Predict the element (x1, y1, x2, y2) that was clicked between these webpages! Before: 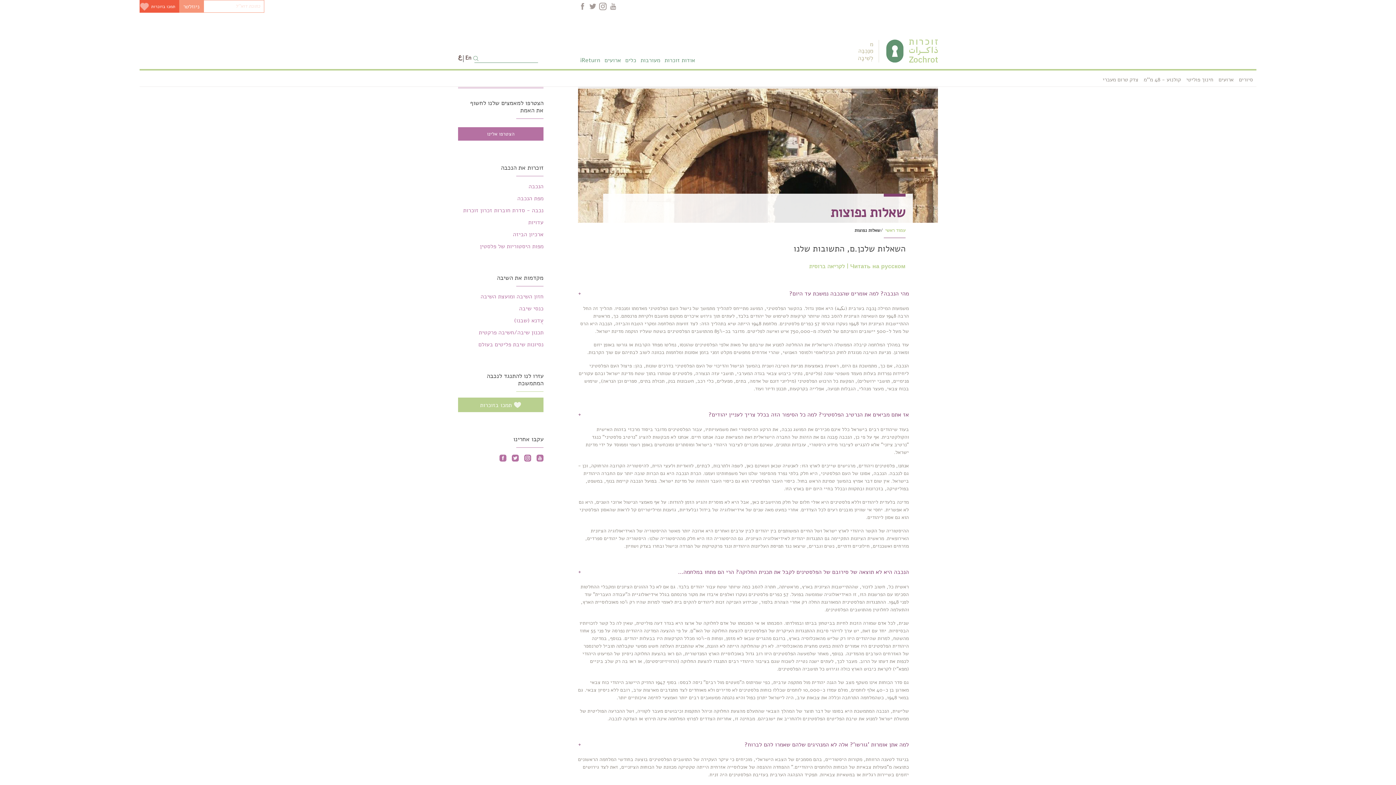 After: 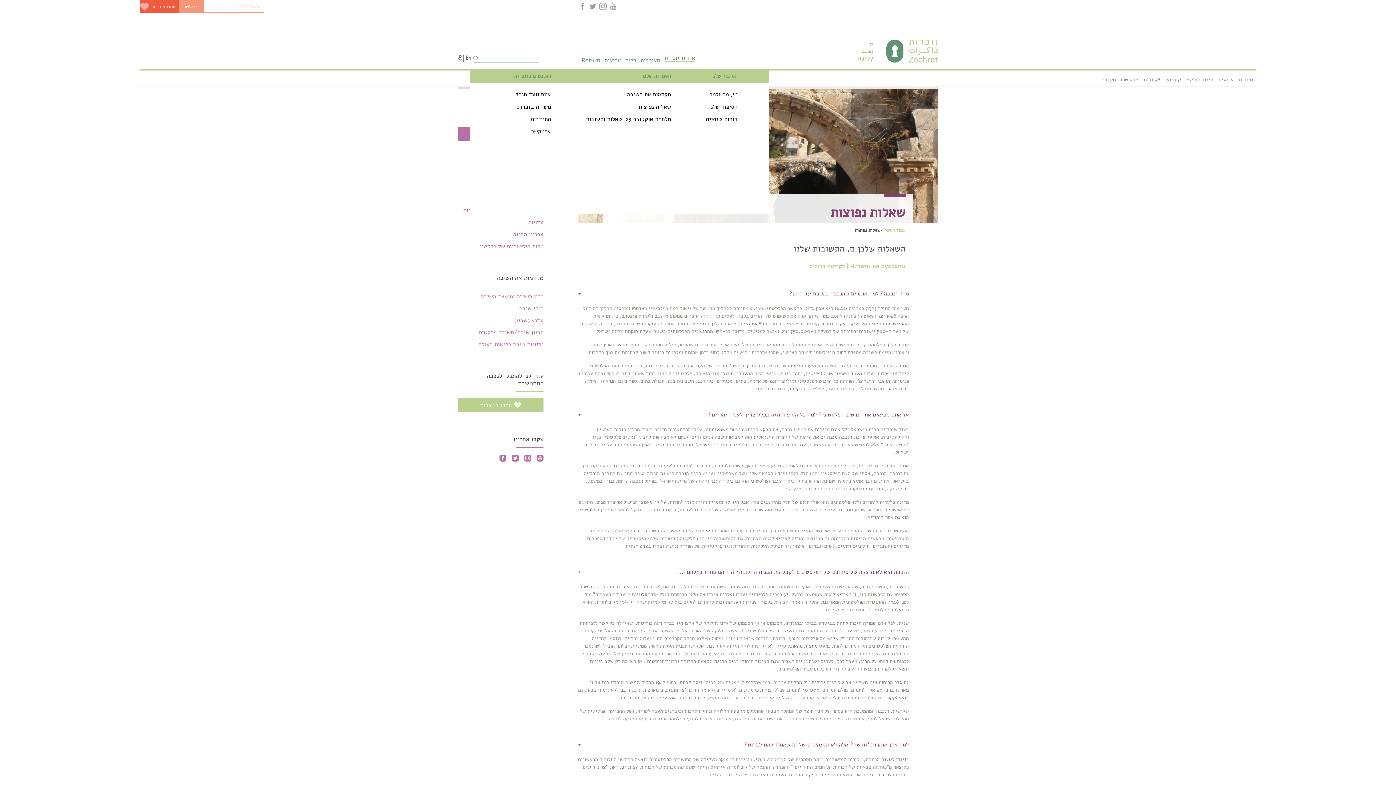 Action: label: אודות זוכרות bbox: (664, 57, 695, 62)